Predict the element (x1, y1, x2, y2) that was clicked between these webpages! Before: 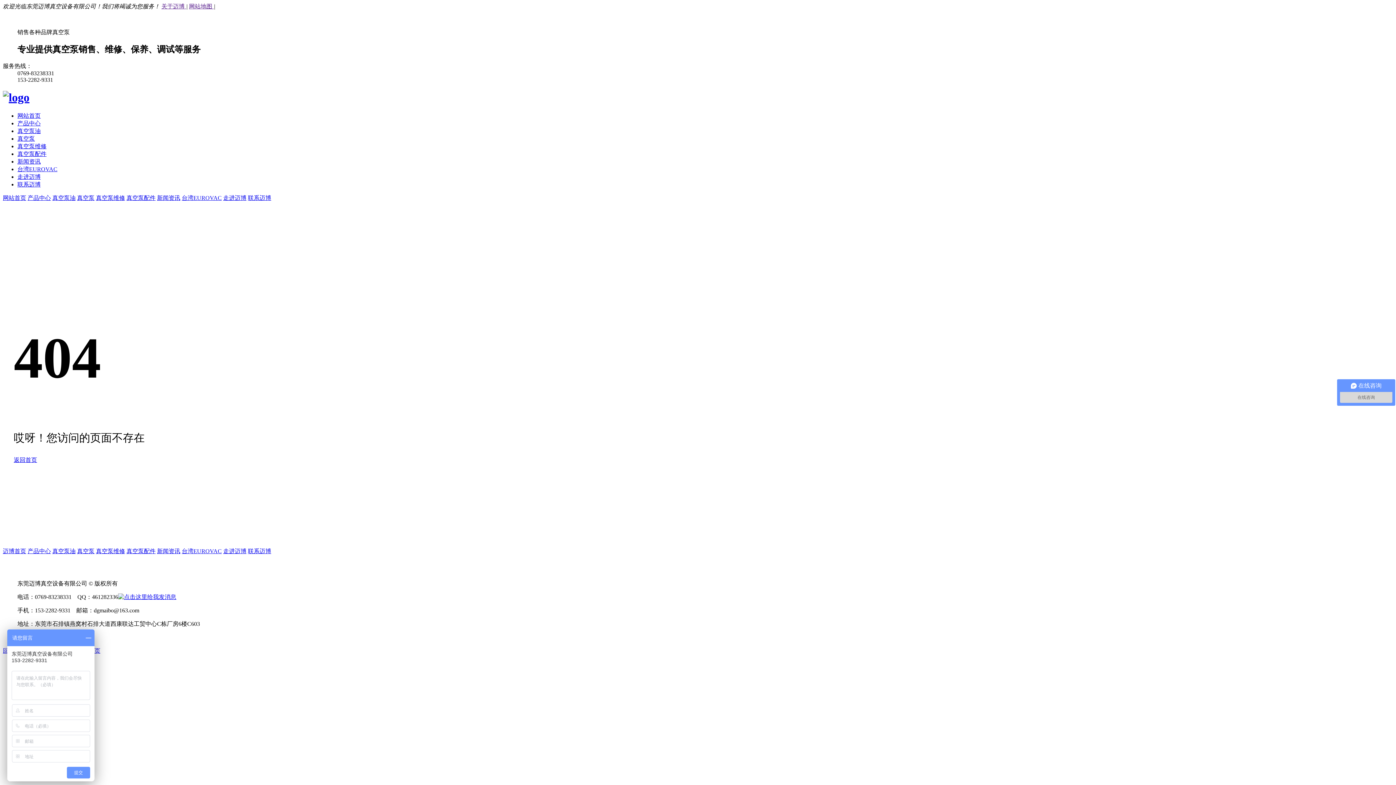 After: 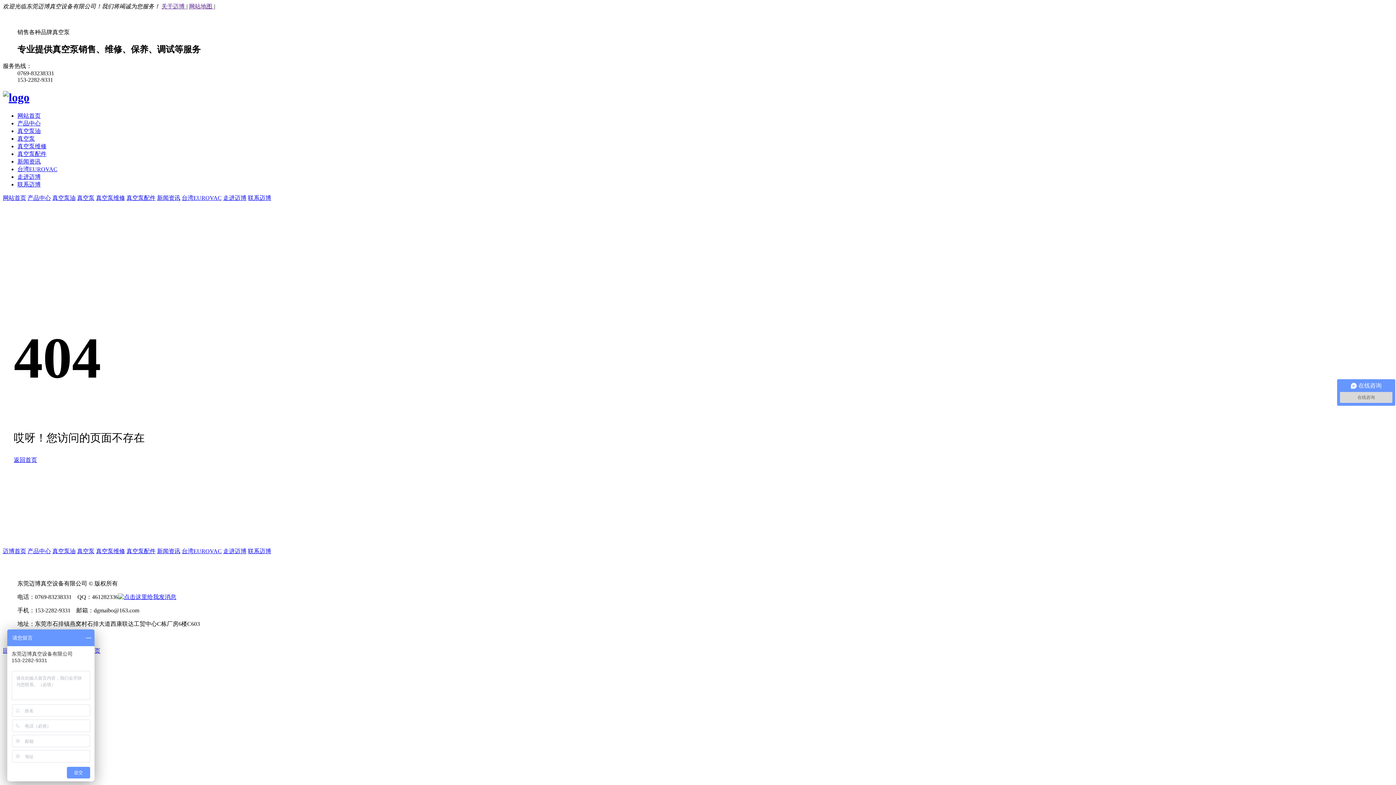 Action: bbox: (17, 120, 40, 126) label: 产品中心